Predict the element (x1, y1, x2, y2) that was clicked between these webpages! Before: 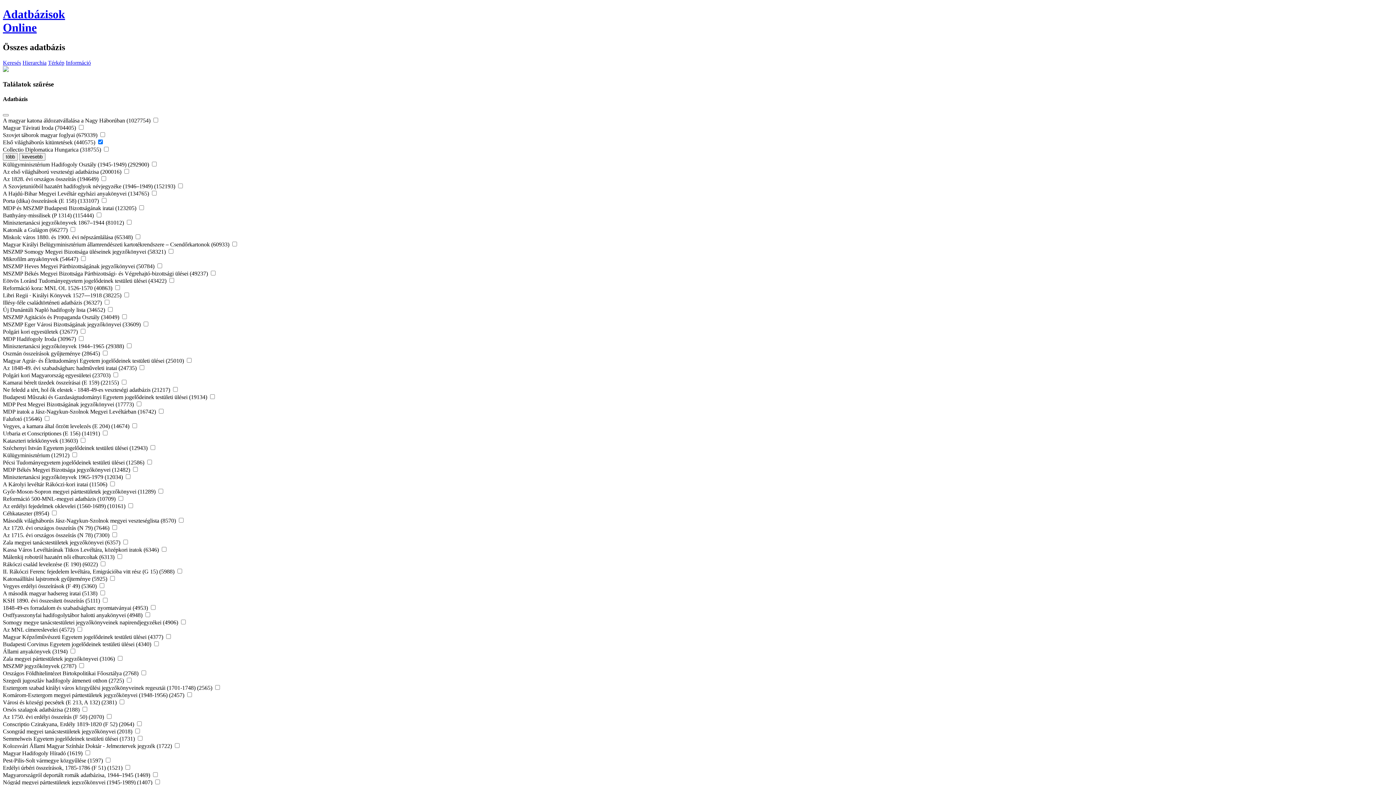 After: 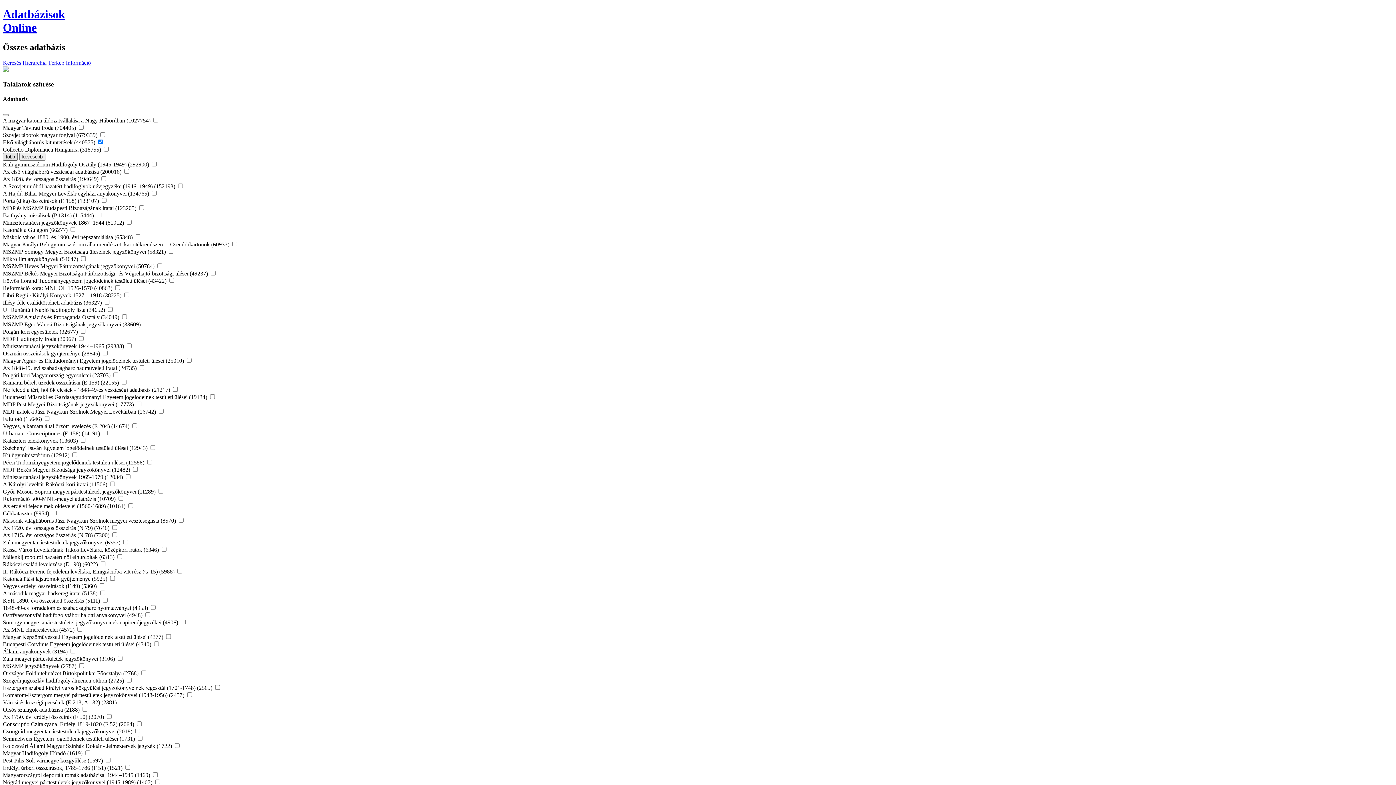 Action: bbox: (2, 153, 17, 160) label: több